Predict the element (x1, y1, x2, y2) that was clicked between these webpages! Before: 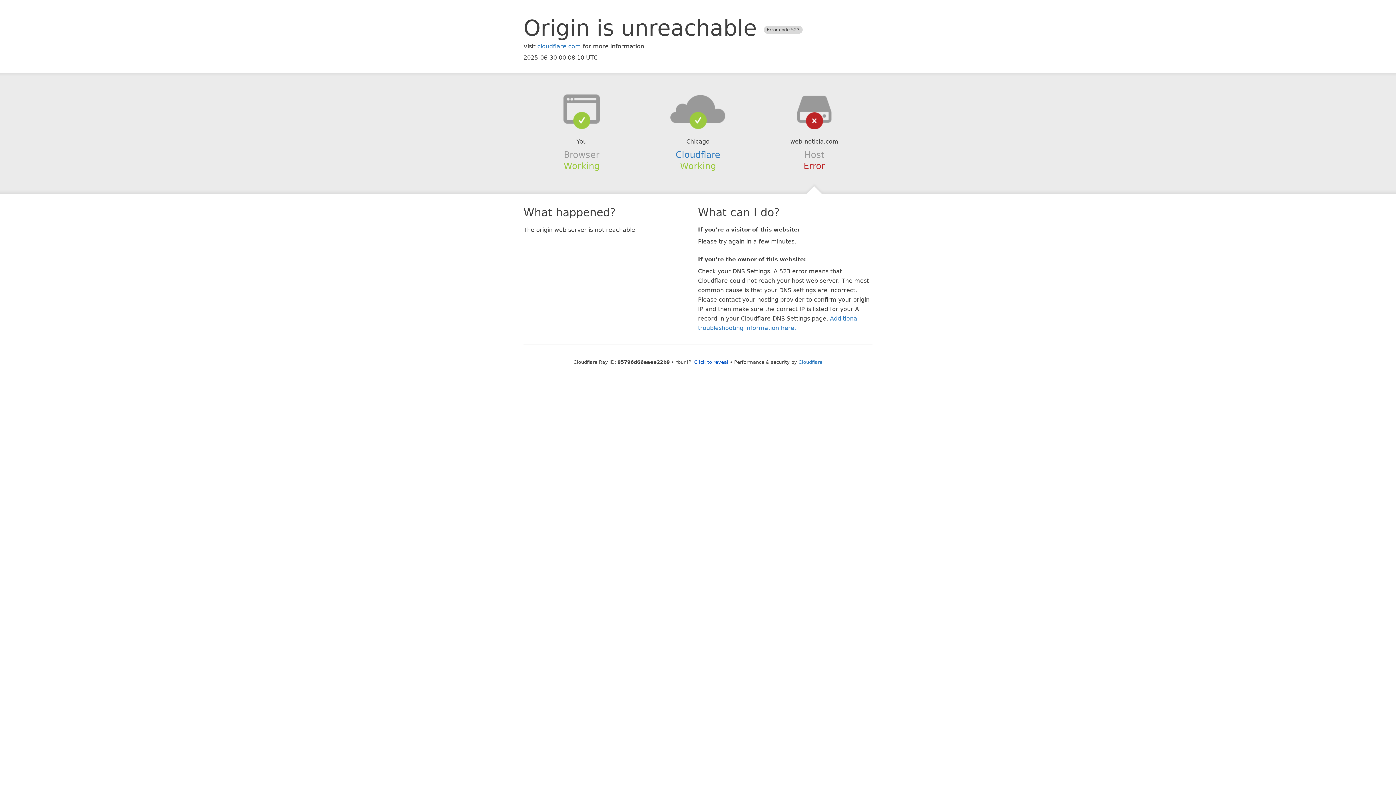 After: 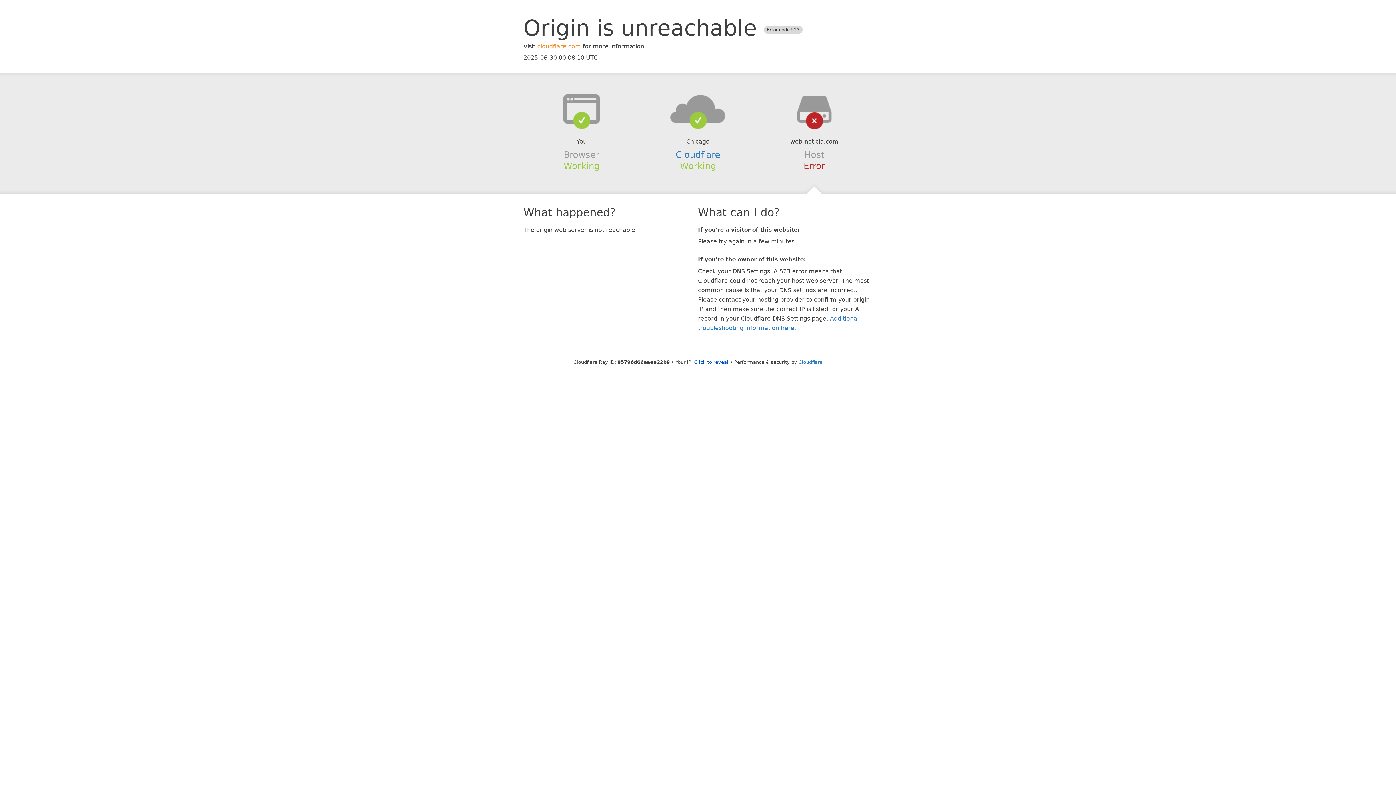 Action: label: cloudflare.com bbox: (537, 42, 581, 49)